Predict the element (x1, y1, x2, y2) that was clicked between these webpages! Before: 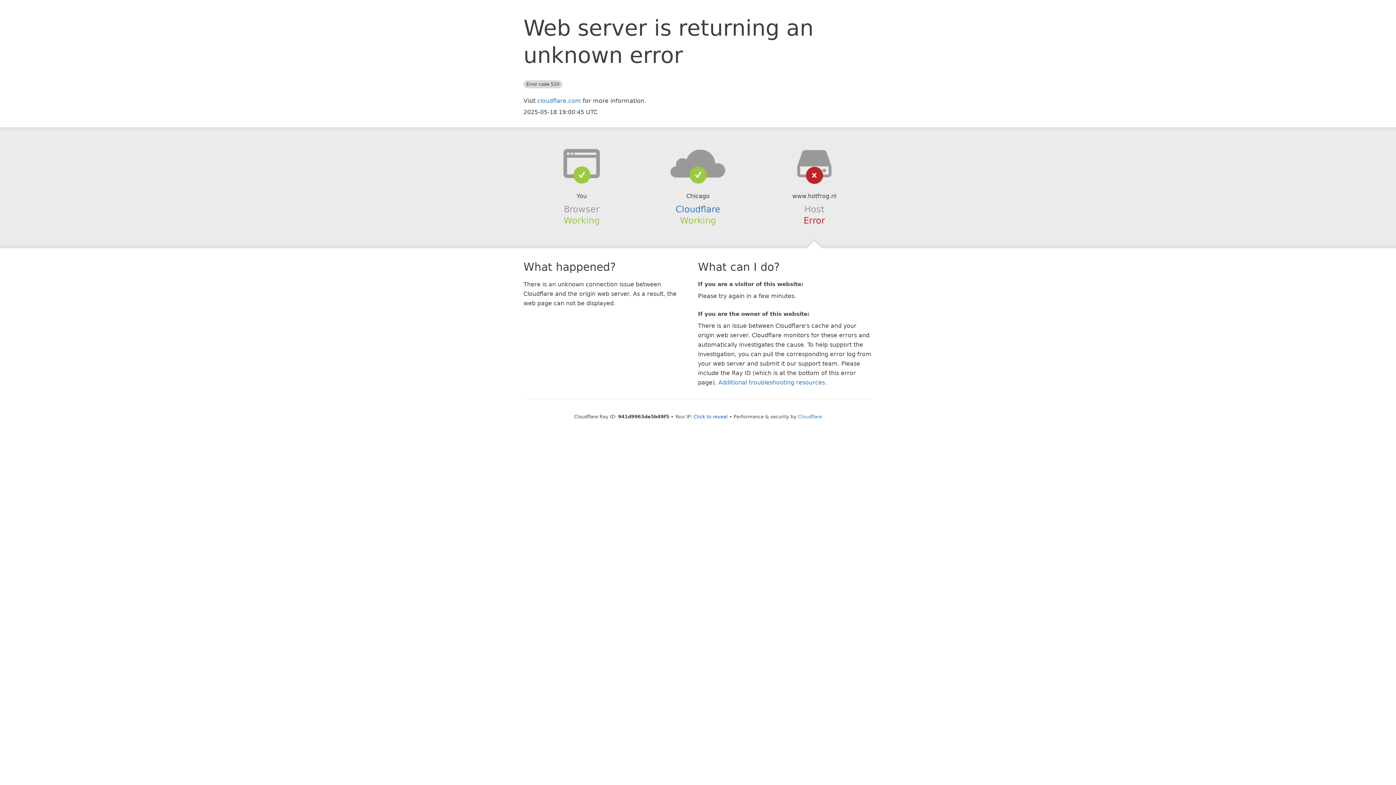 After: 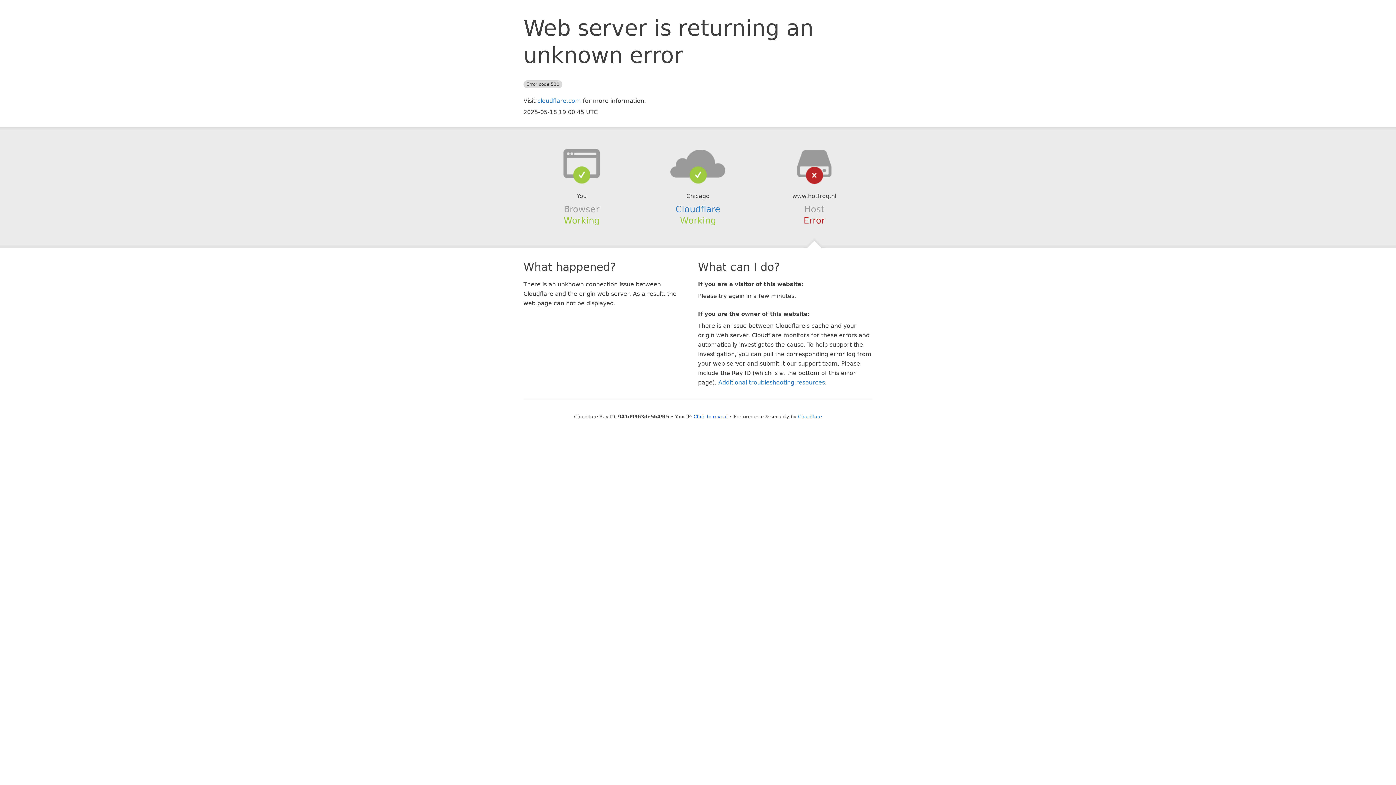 Action: bbox: (639, 148, 756, 178)